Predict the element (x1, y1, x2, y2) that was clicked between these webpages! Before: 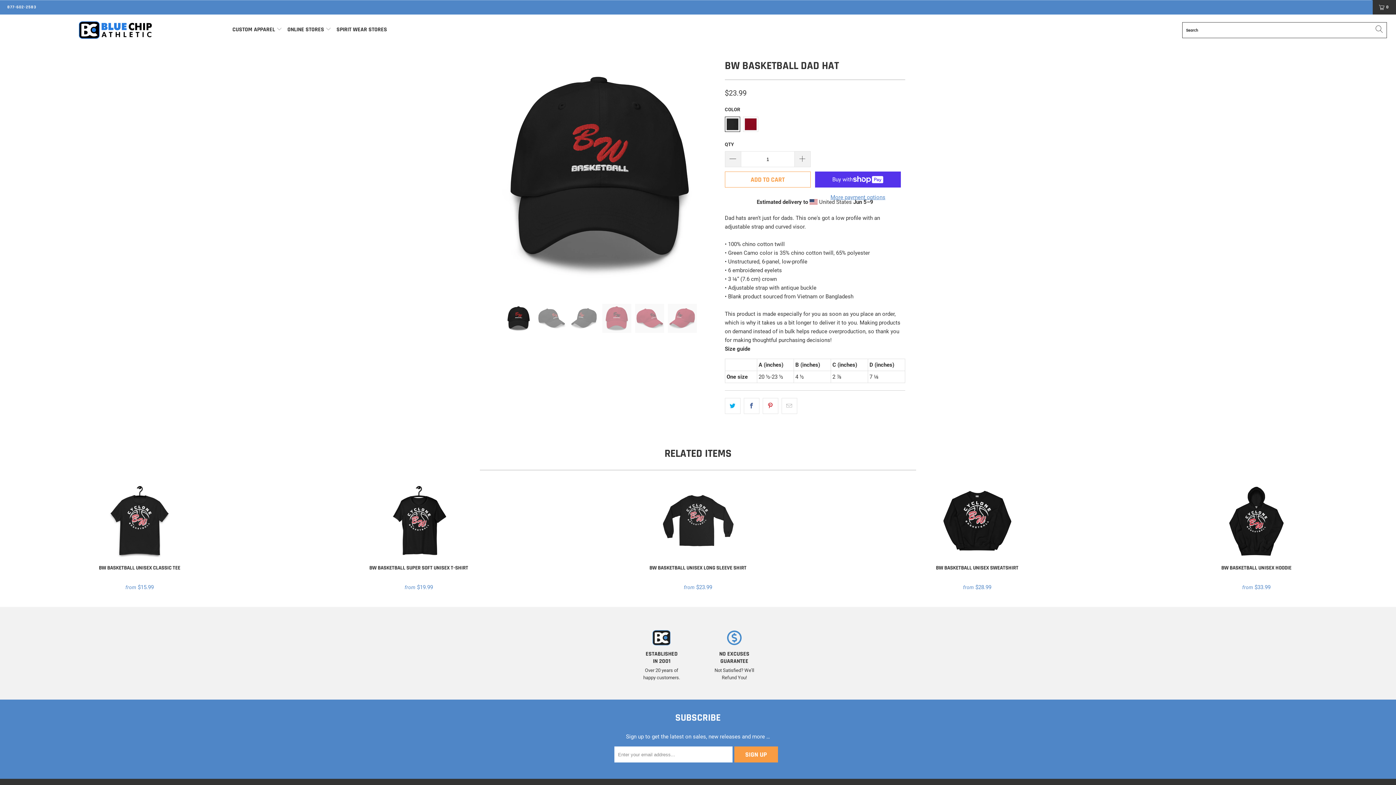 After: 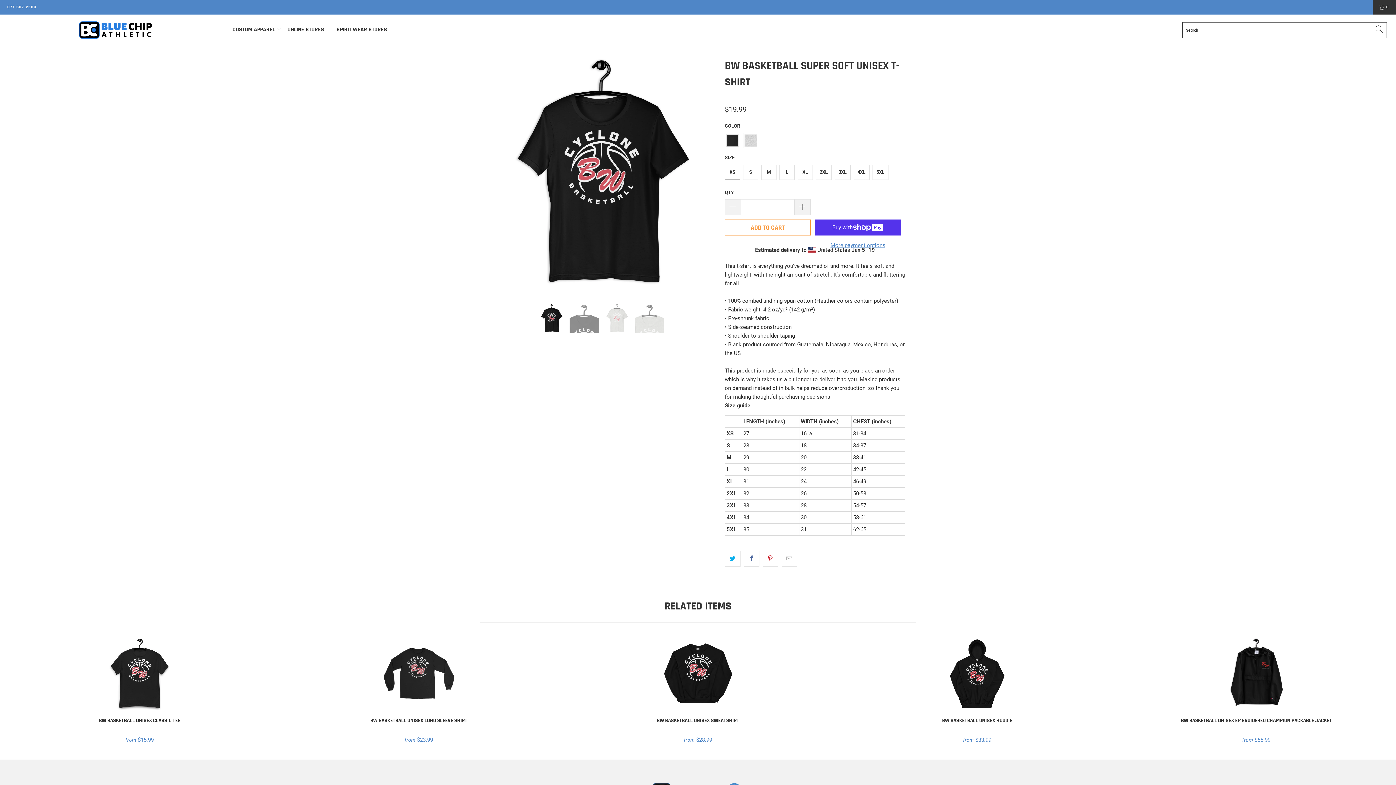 Action: bbox: (281, 485, 556, 557) label: BW Basketball Super Soft Unisex t-shirt